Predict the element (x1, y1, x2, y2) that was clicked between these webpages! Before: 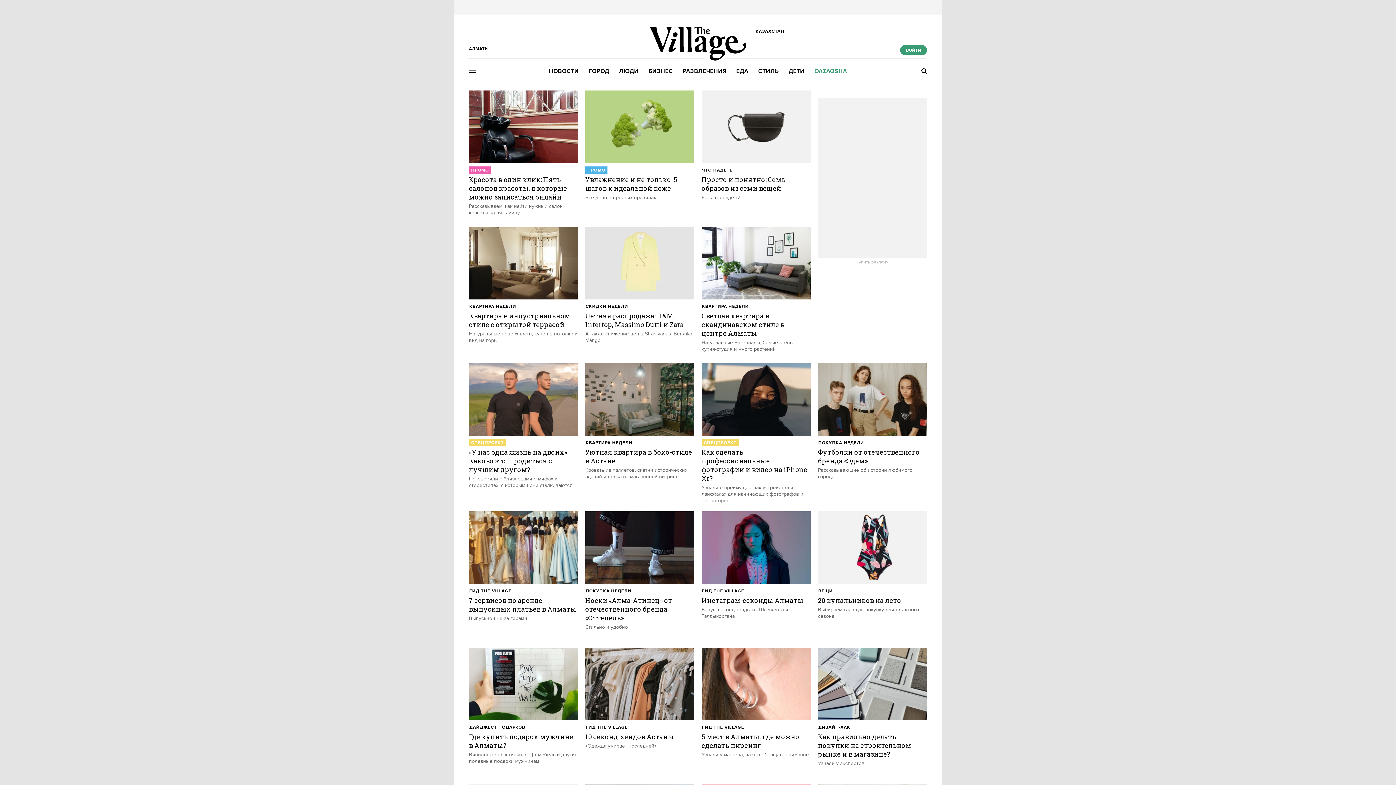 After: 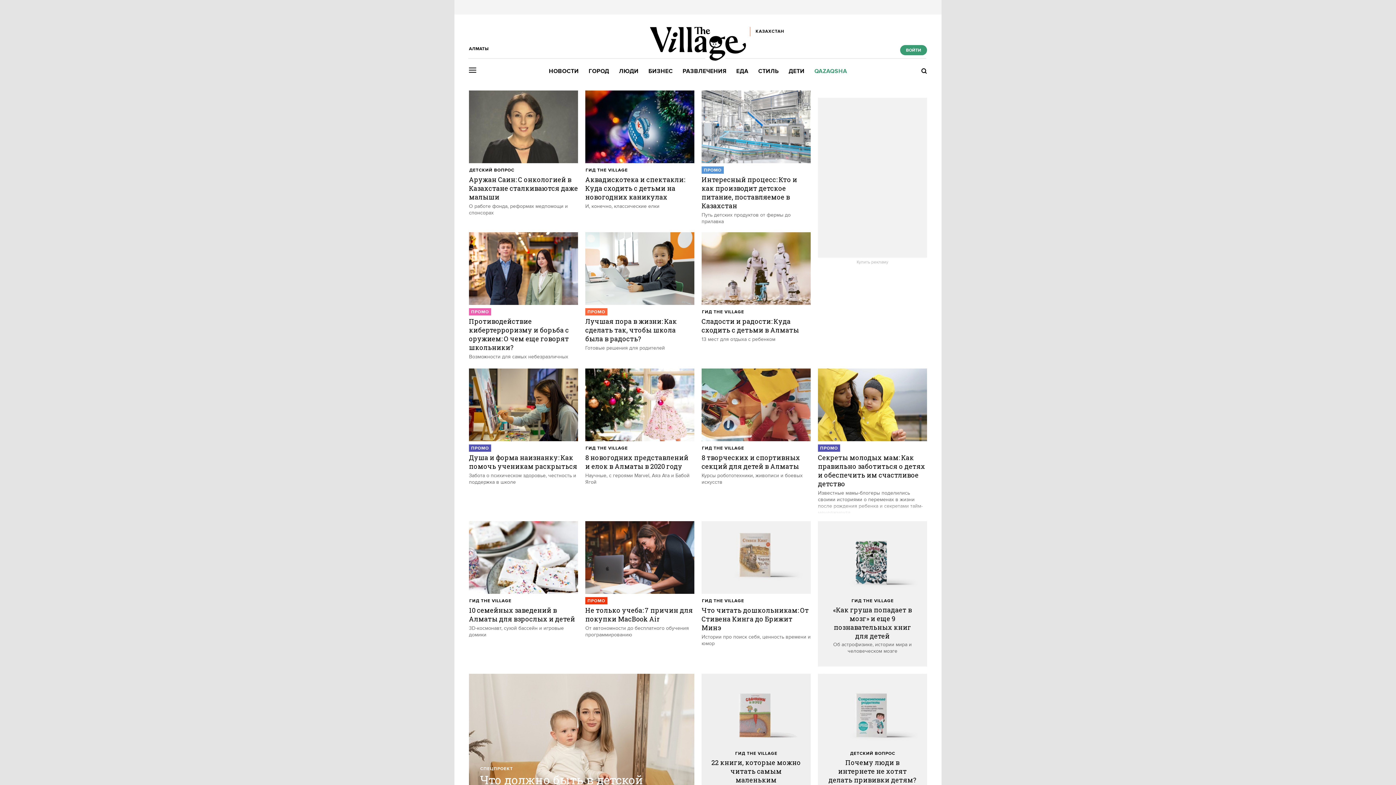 Action: label: ДЕТИ bbox: (788, 67, 804, 75)